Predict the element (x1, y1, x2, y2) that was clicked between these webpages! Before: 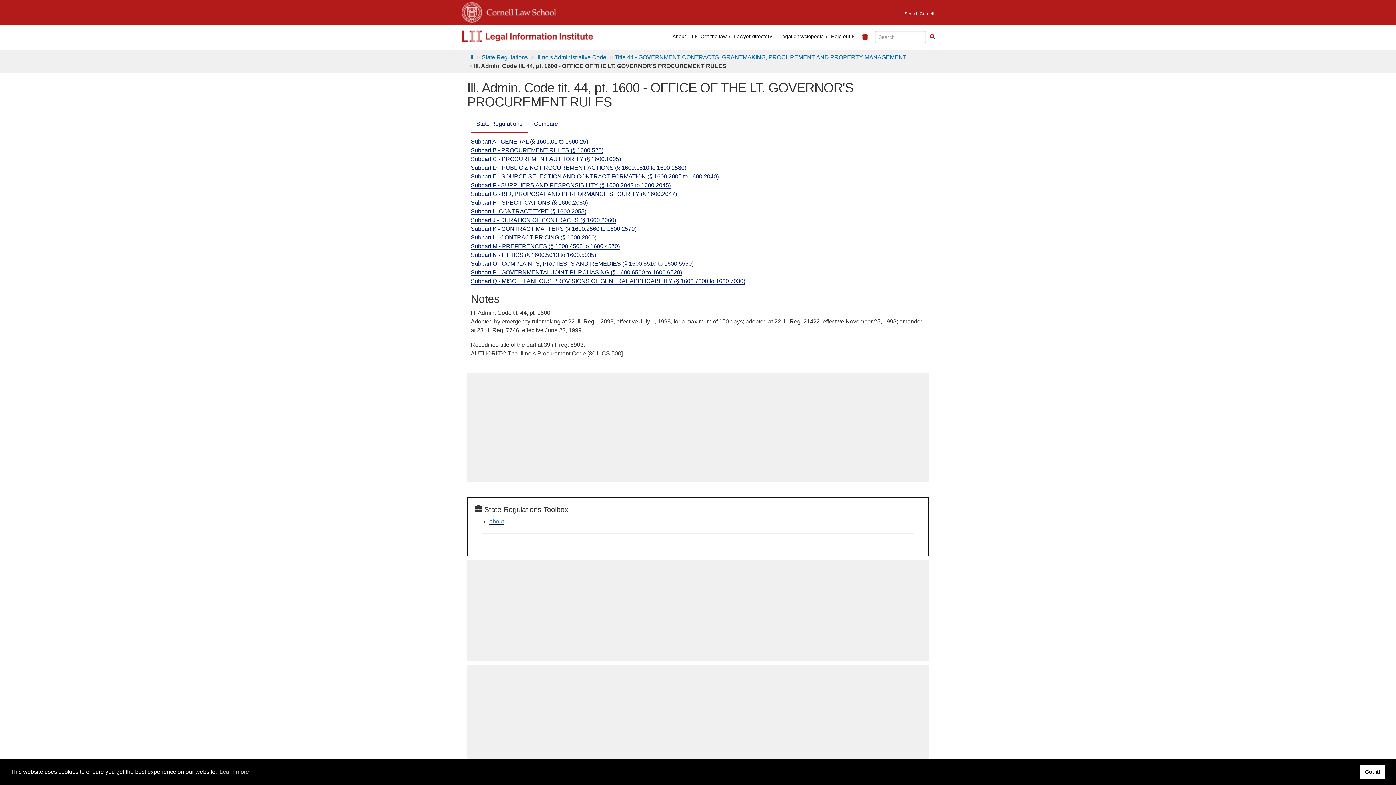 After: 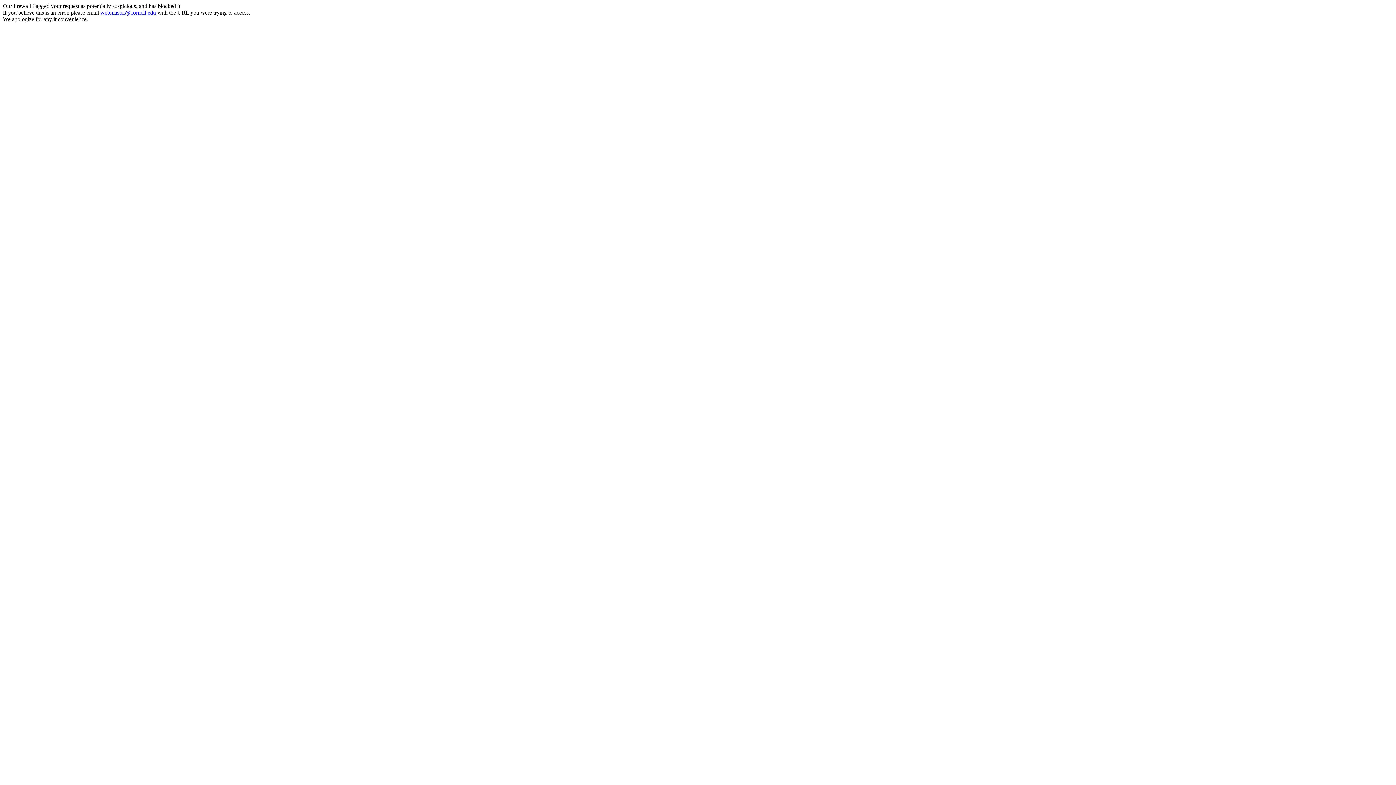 Action: bbox: (461, 0, 482, 22)